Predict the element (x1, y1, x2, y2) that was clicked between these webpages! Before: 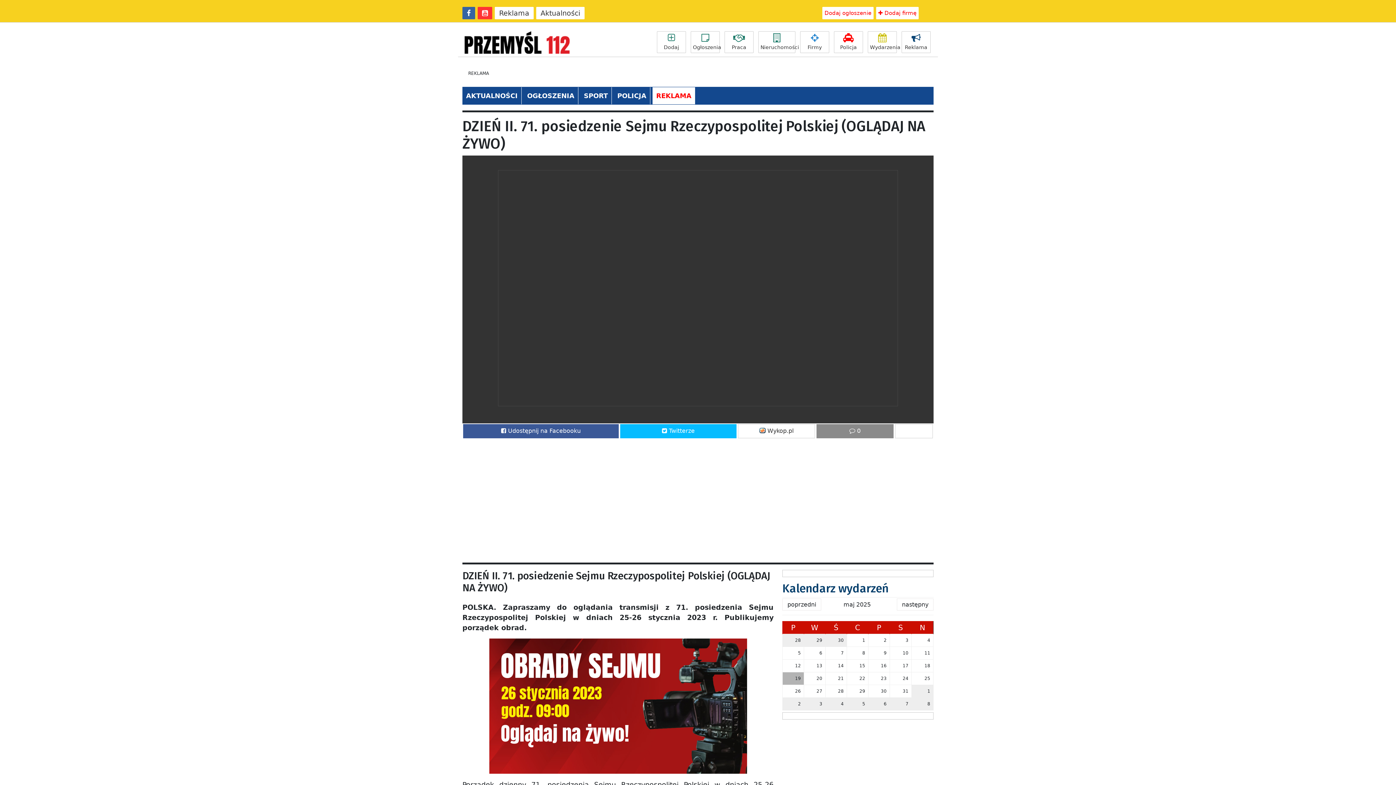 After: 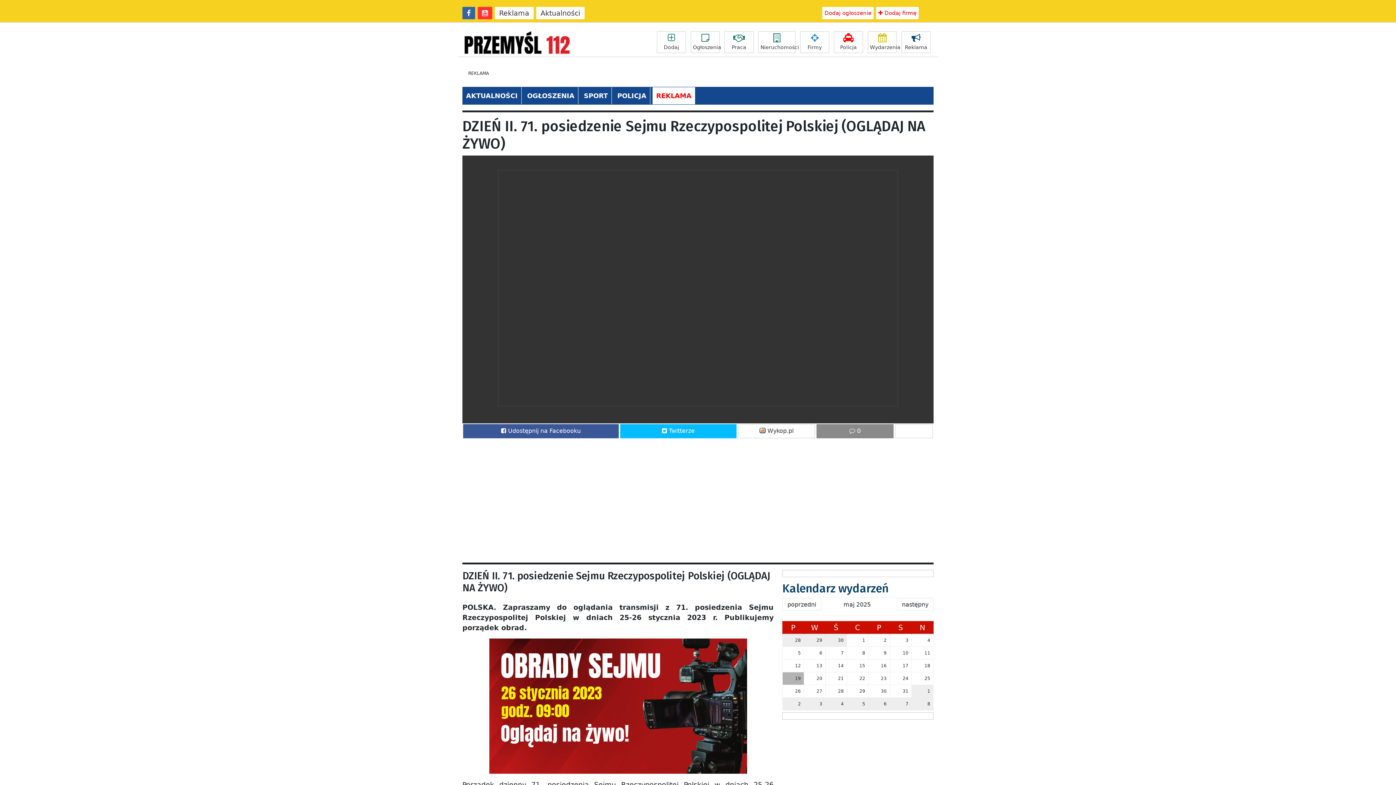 Action: bbox: (462, 6, 475, 19)